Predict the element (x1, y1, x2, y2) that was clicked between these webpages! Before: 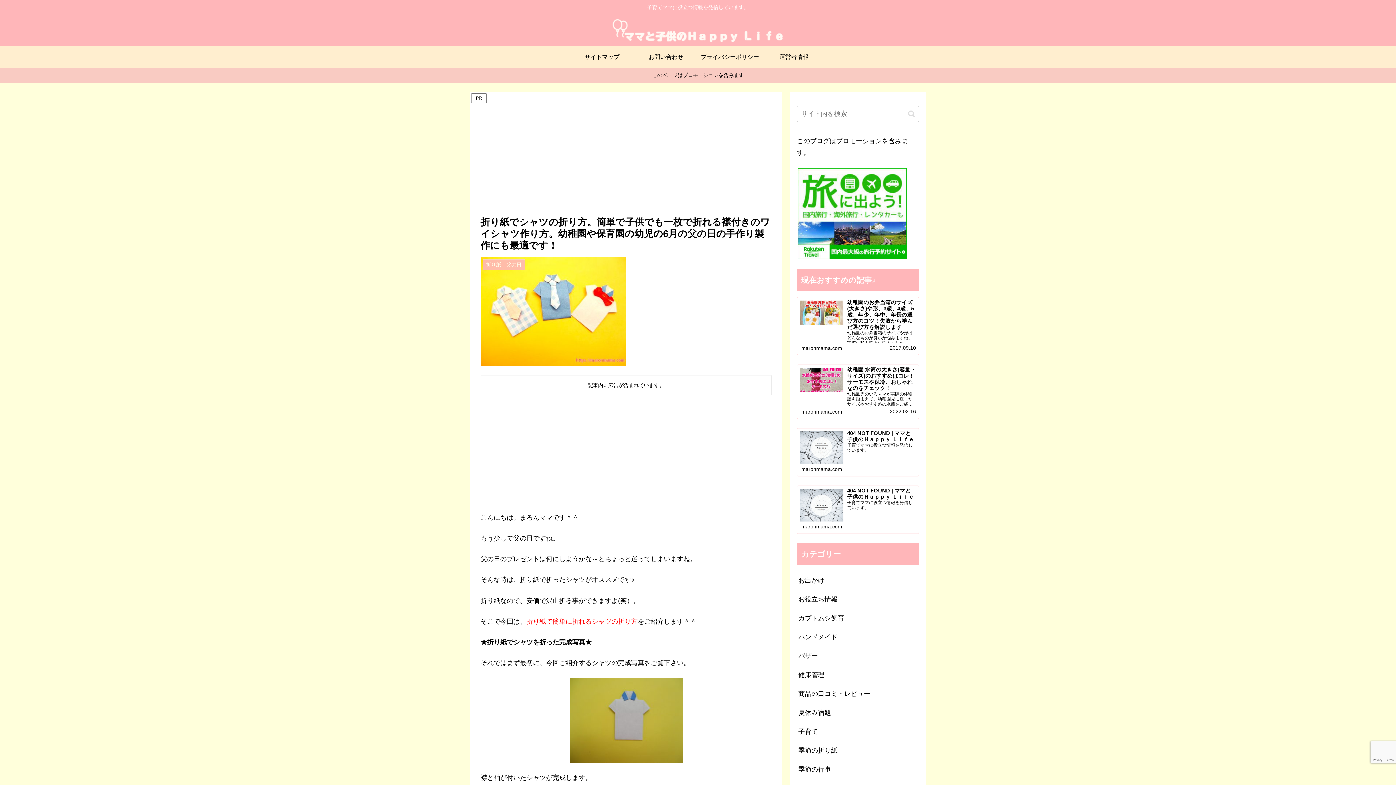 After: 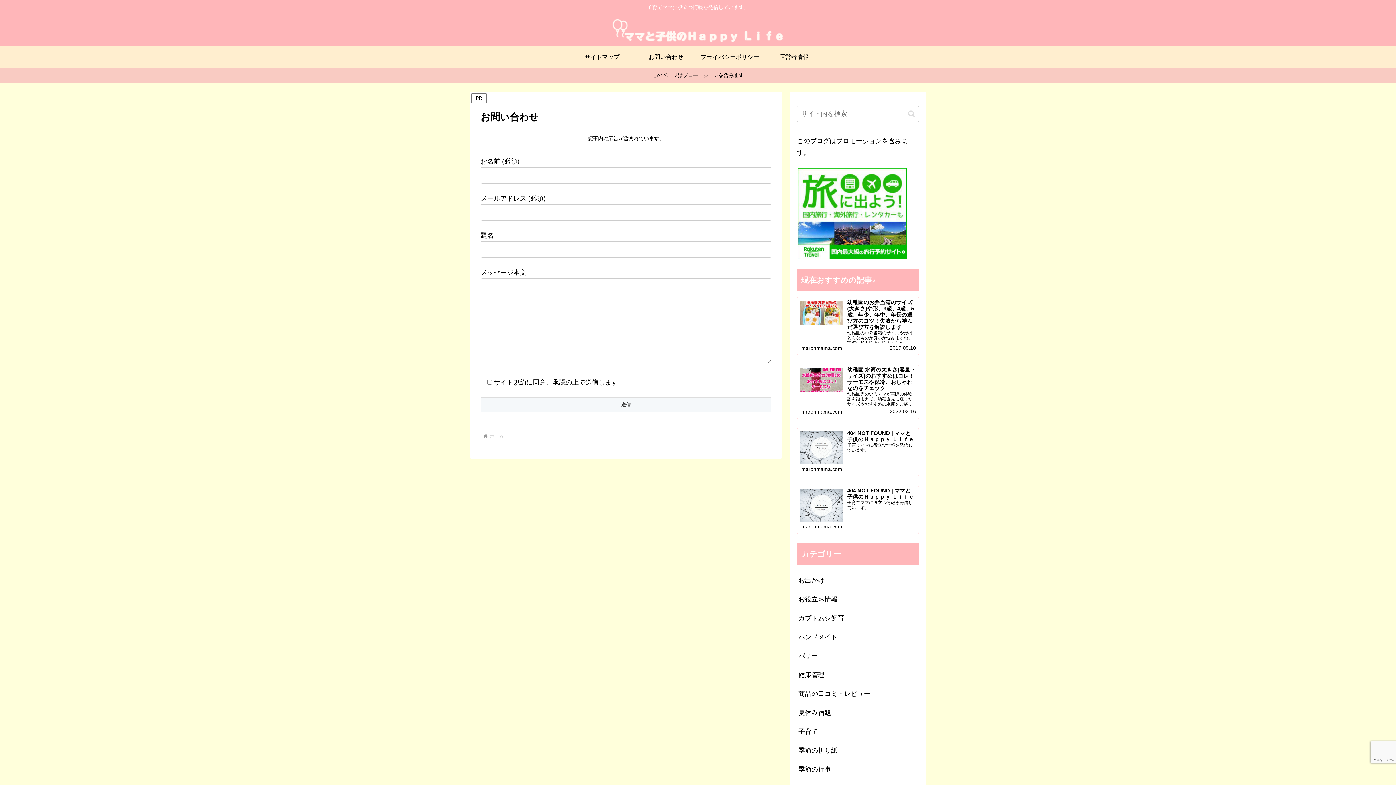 Action: bbox: (634, 46, 698, 67) label: お問い合わせ